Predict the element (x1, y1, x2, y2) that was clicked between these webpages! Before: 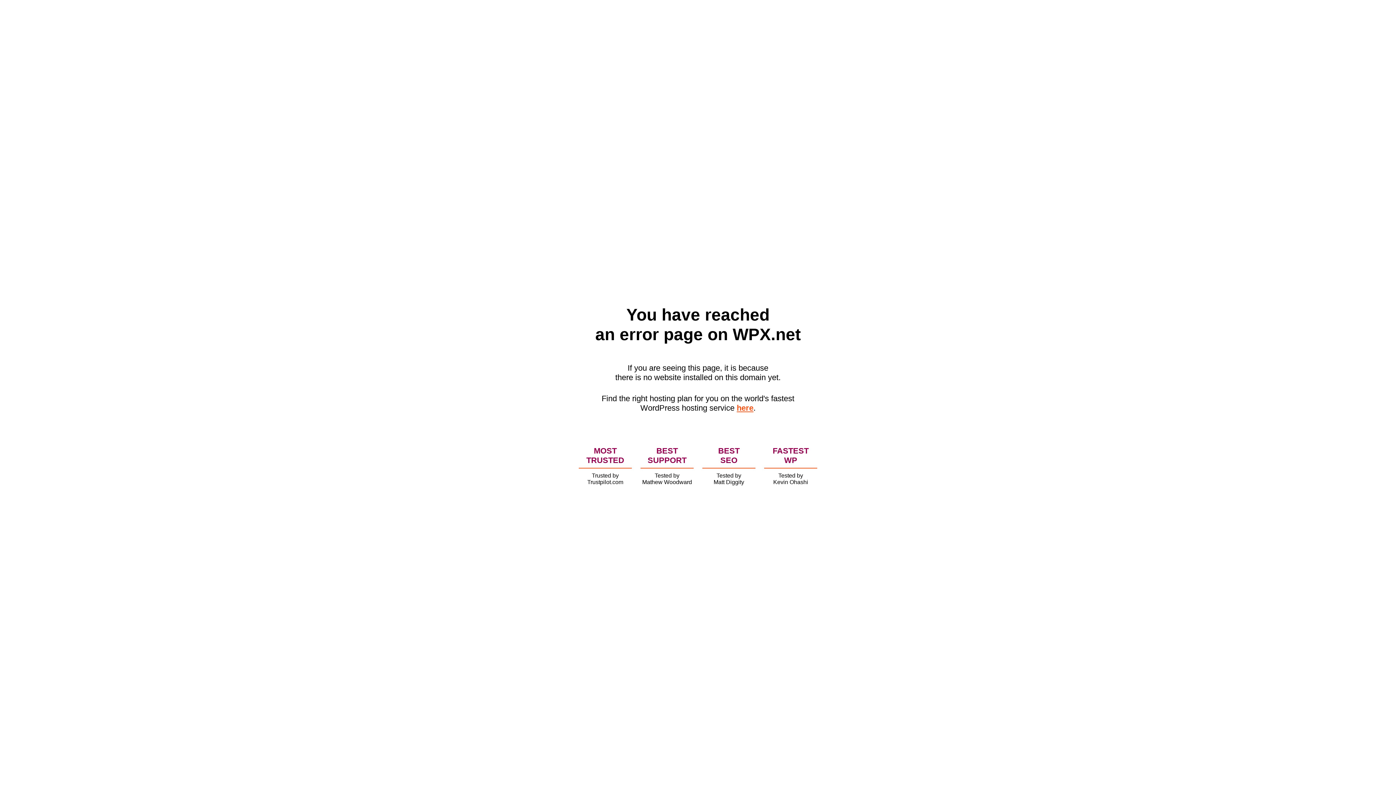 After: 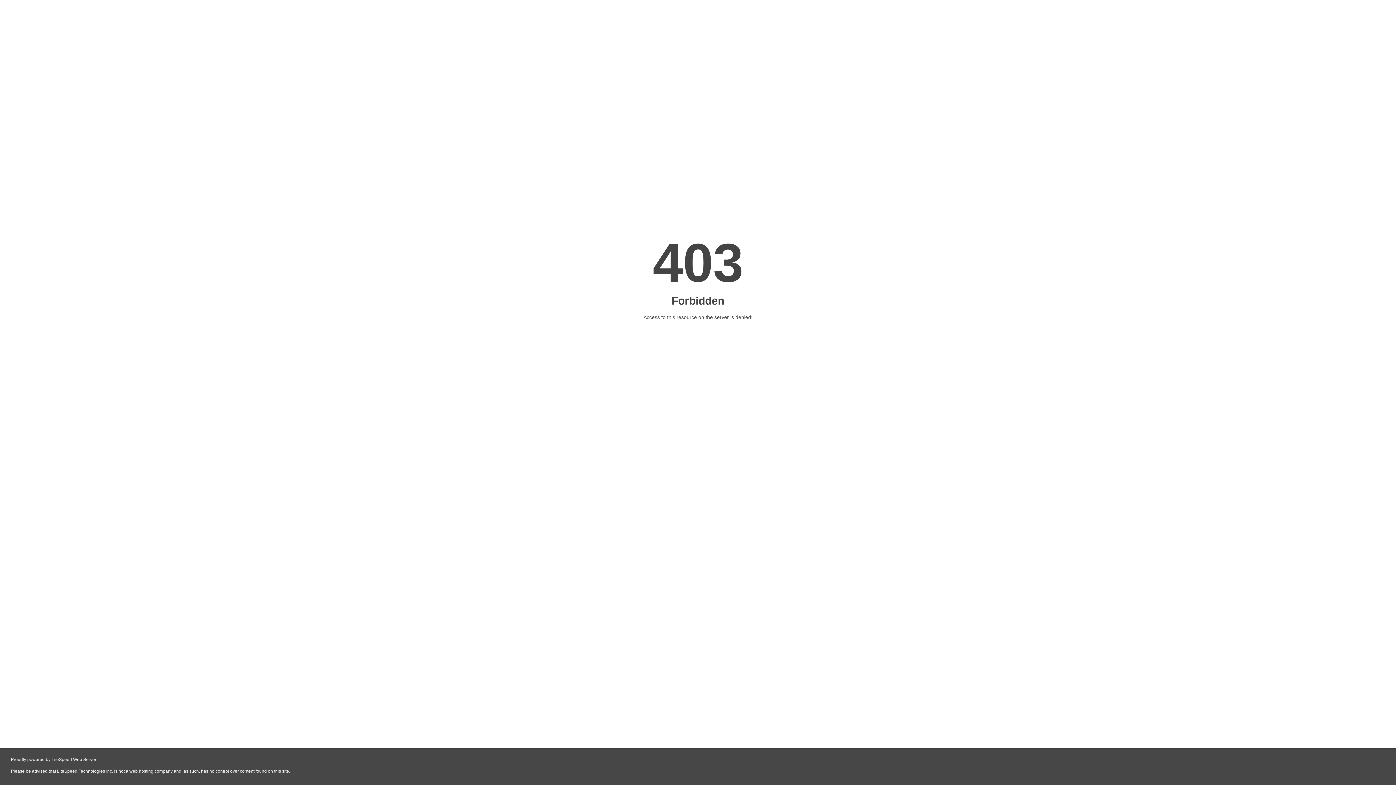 Action: label: here bbox: (736, 403, 753, 412)